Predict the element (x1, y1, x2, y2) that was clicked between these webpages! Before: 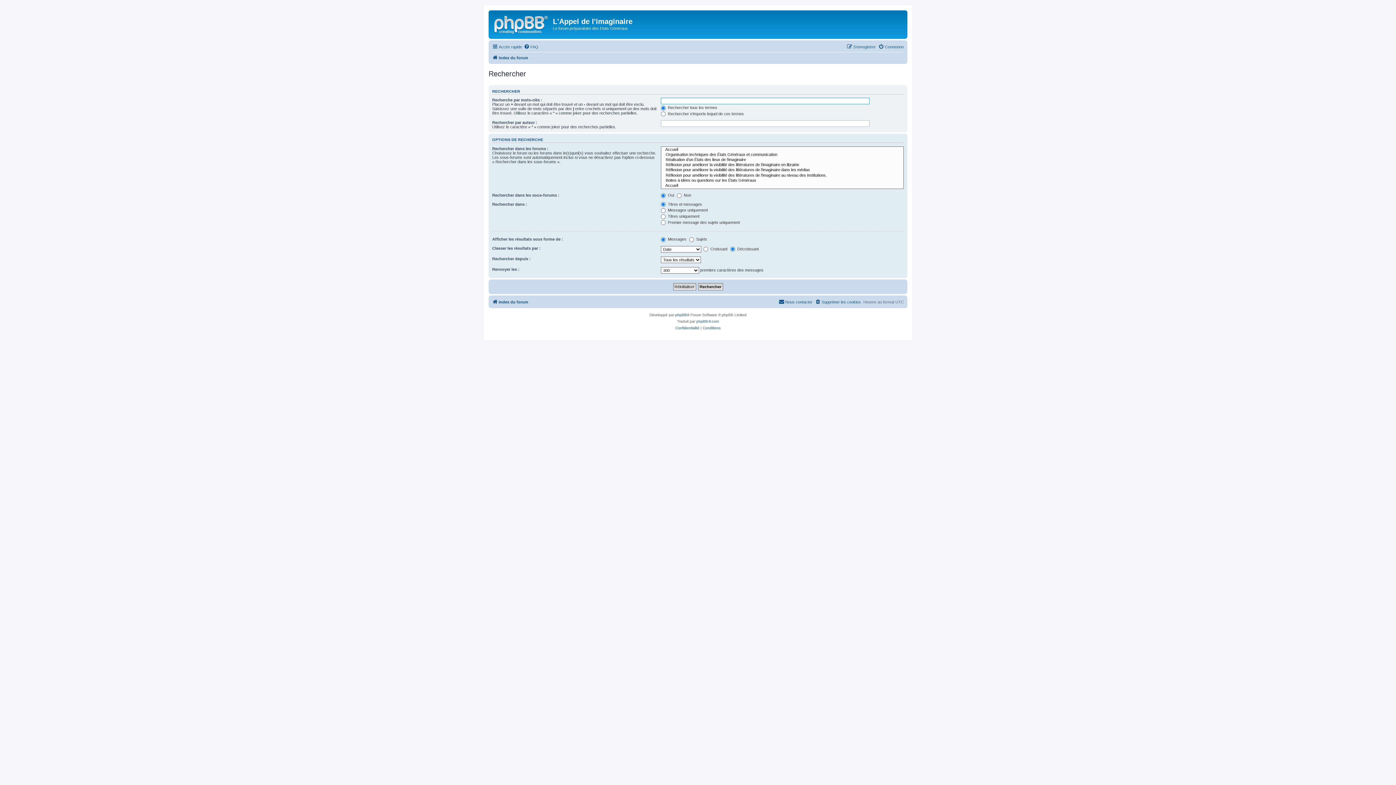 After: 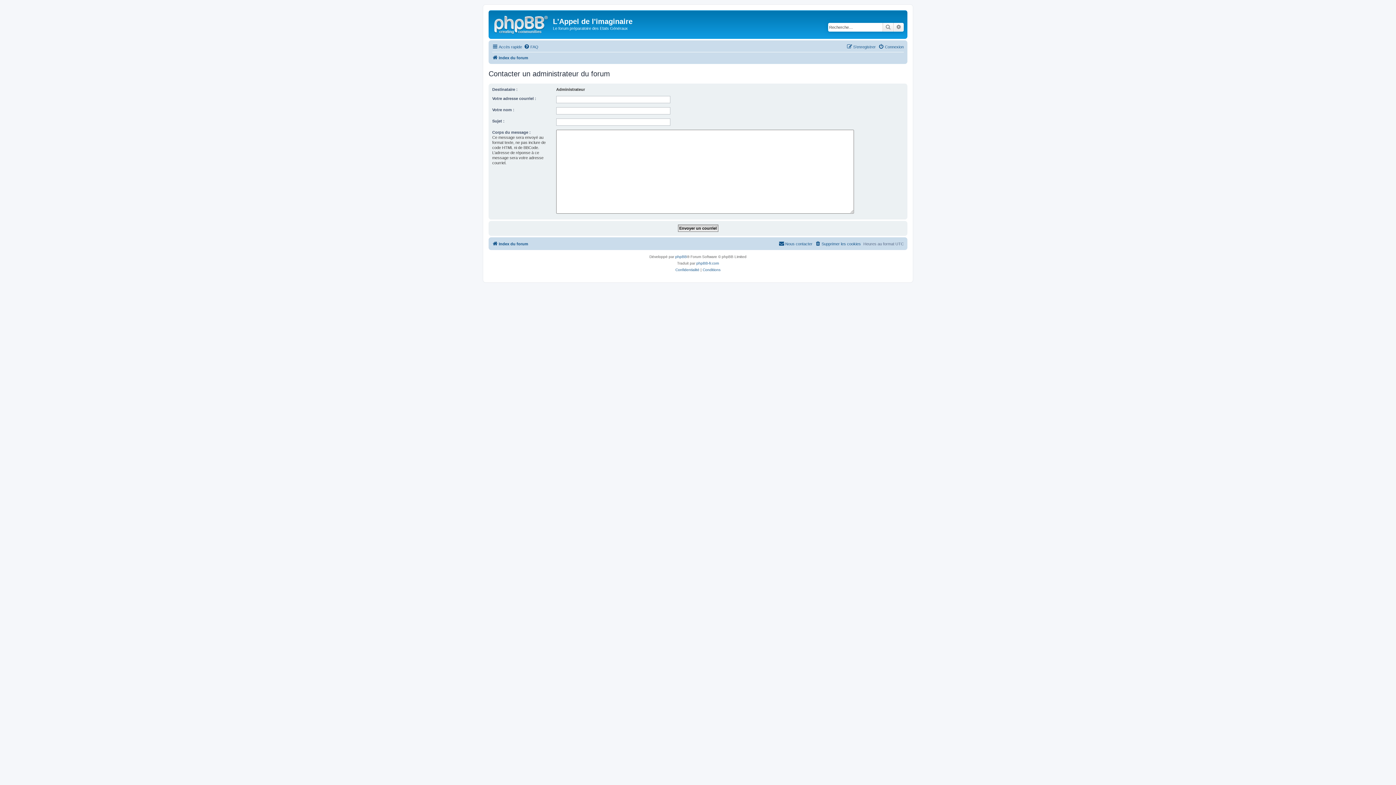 Action: bbox: (778, 297, 812, 306) label: Nous contacter